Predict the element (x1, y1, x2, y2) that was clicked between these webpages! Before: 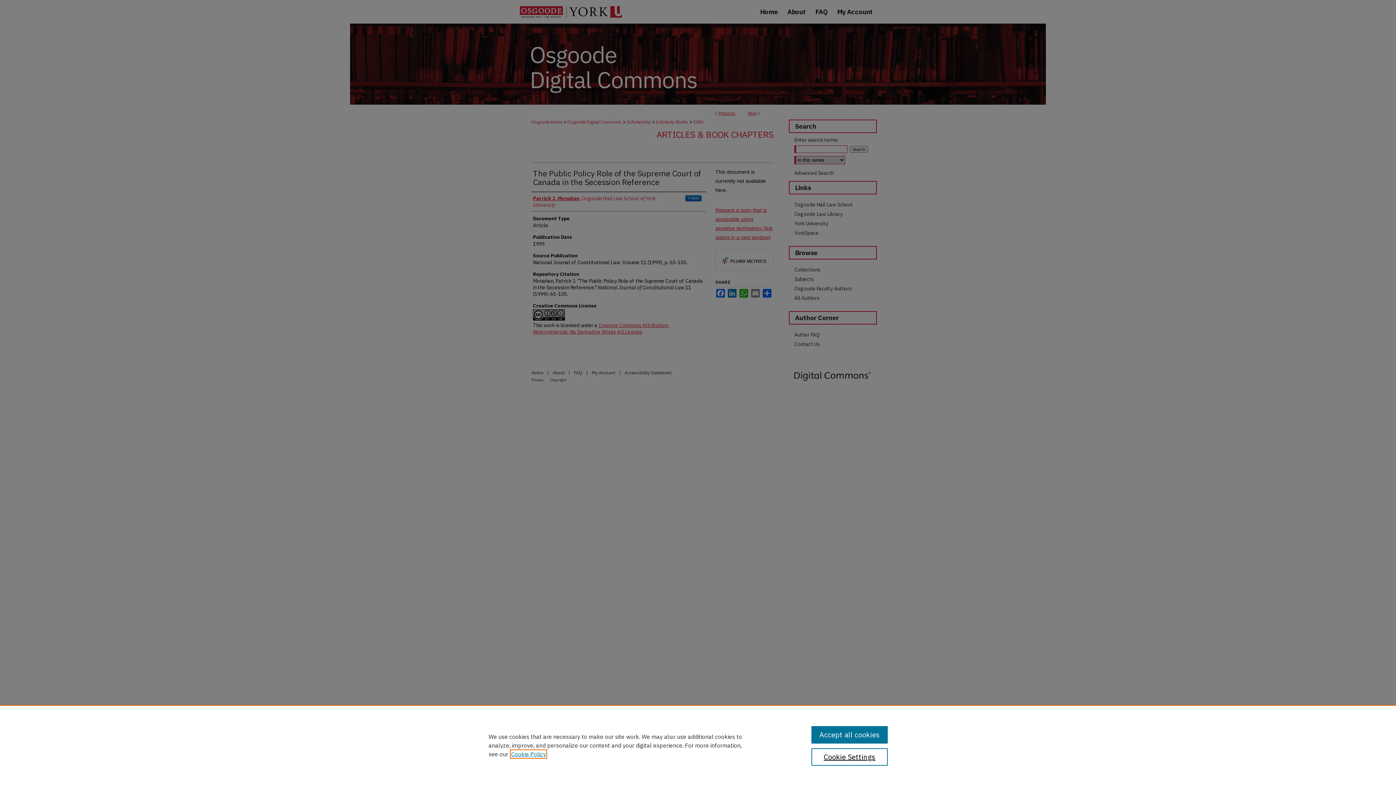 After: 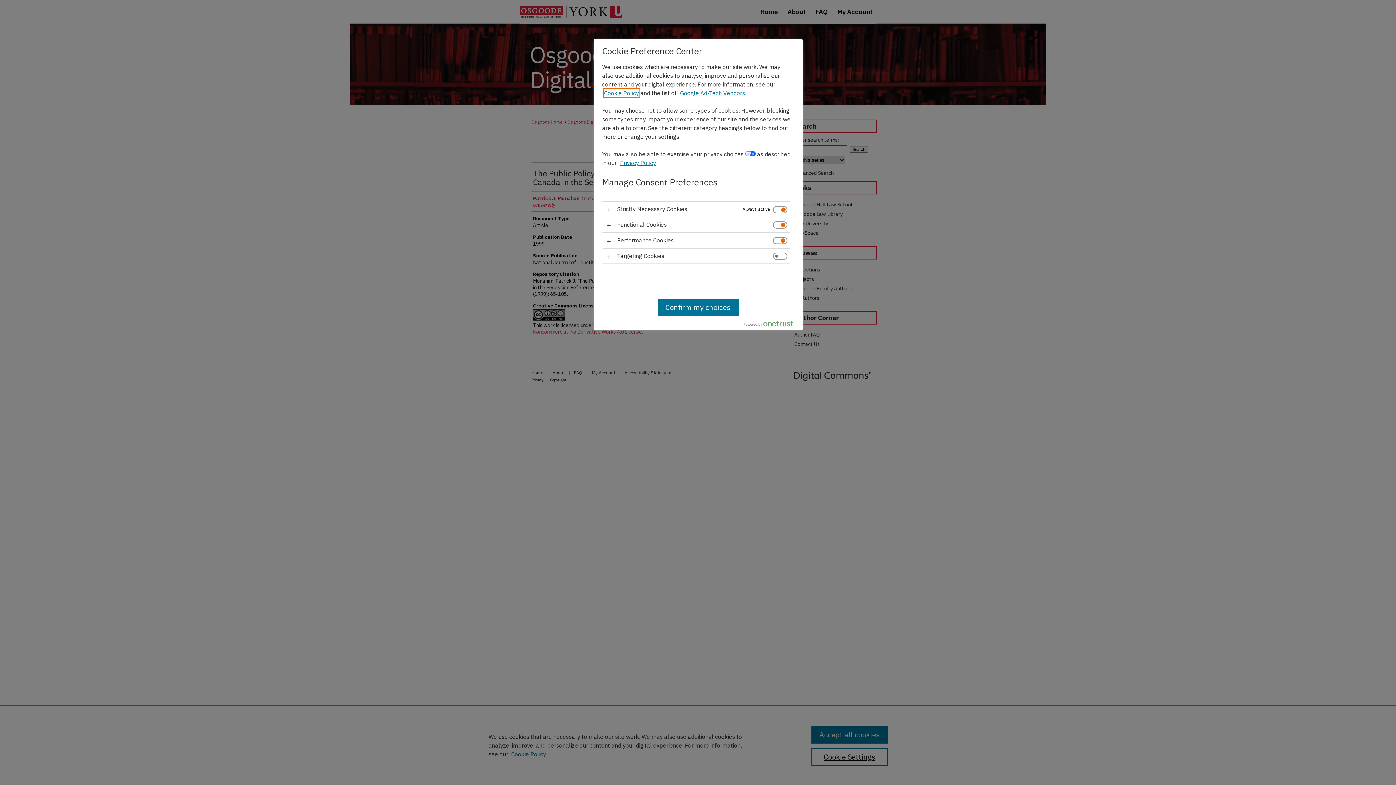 Action: label: Cookie Settings bbox: (811, 748, 887, 766)